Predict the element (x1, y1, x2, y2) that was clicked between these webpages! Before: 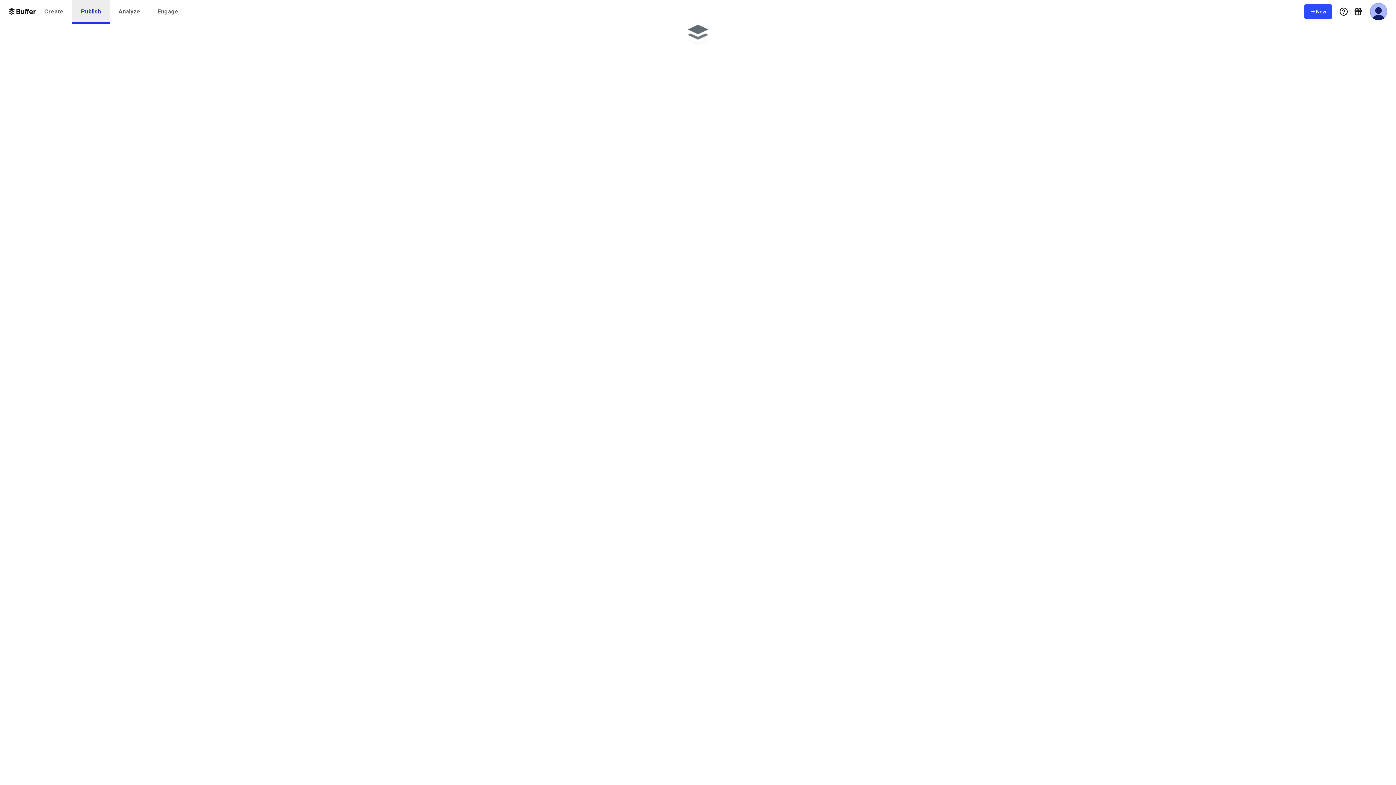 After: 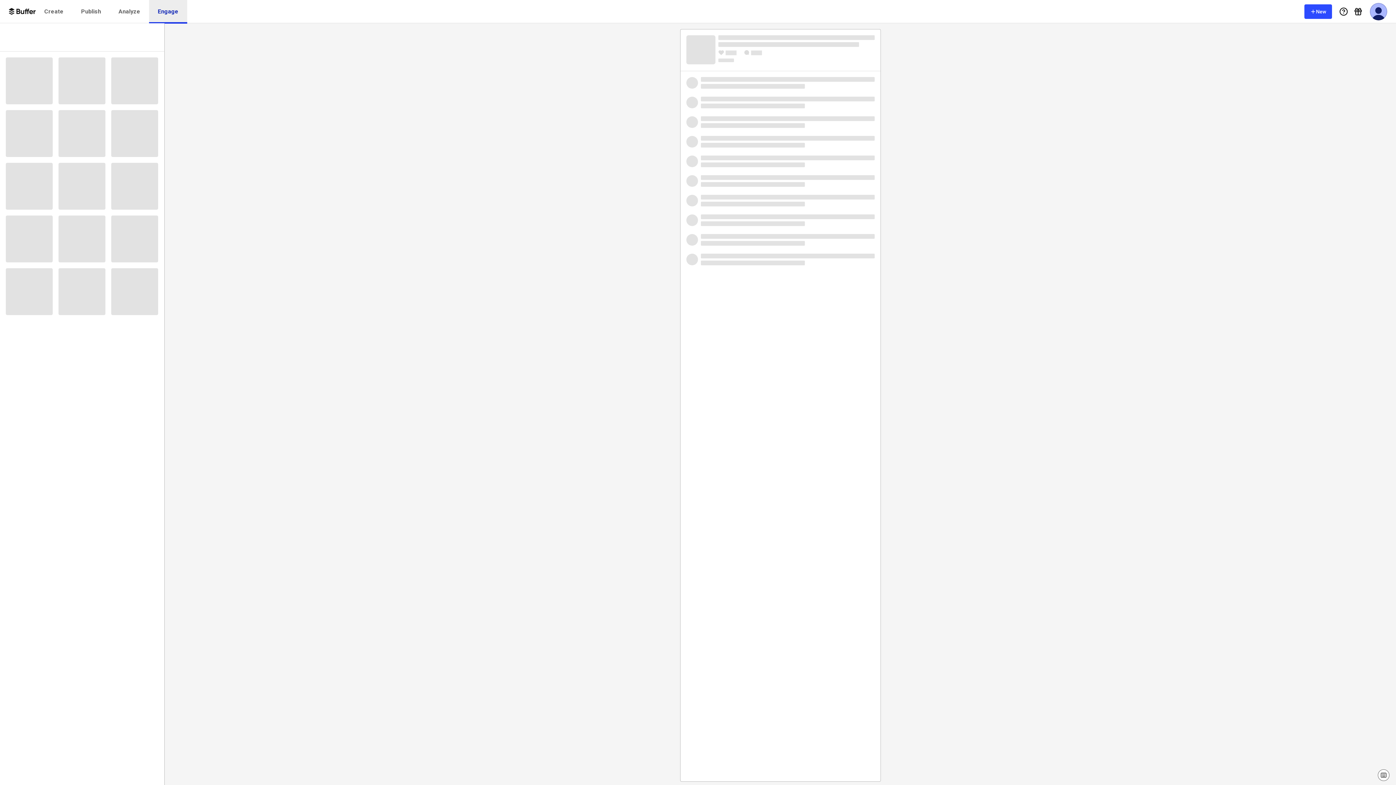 Action: label: Engage bbox: (149, 0, 187, 23)